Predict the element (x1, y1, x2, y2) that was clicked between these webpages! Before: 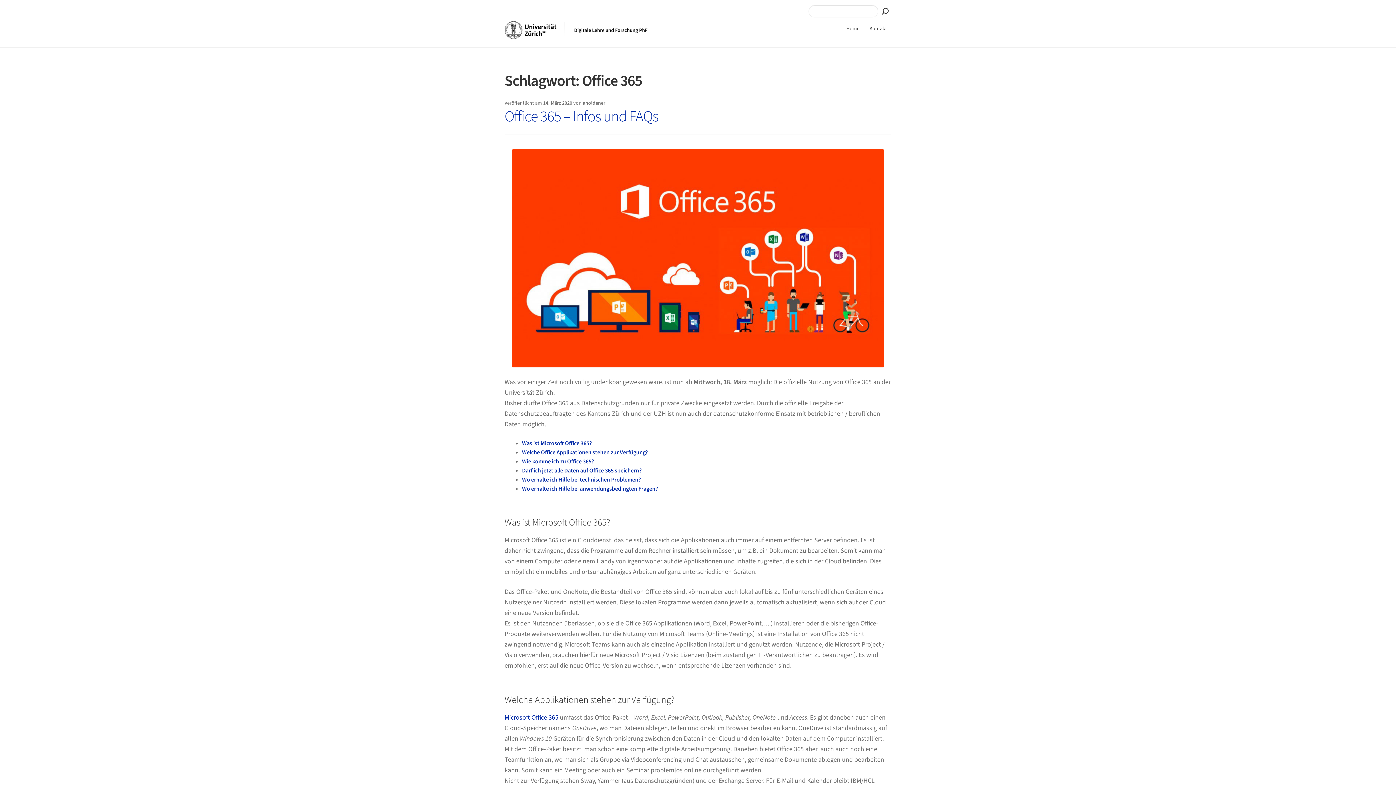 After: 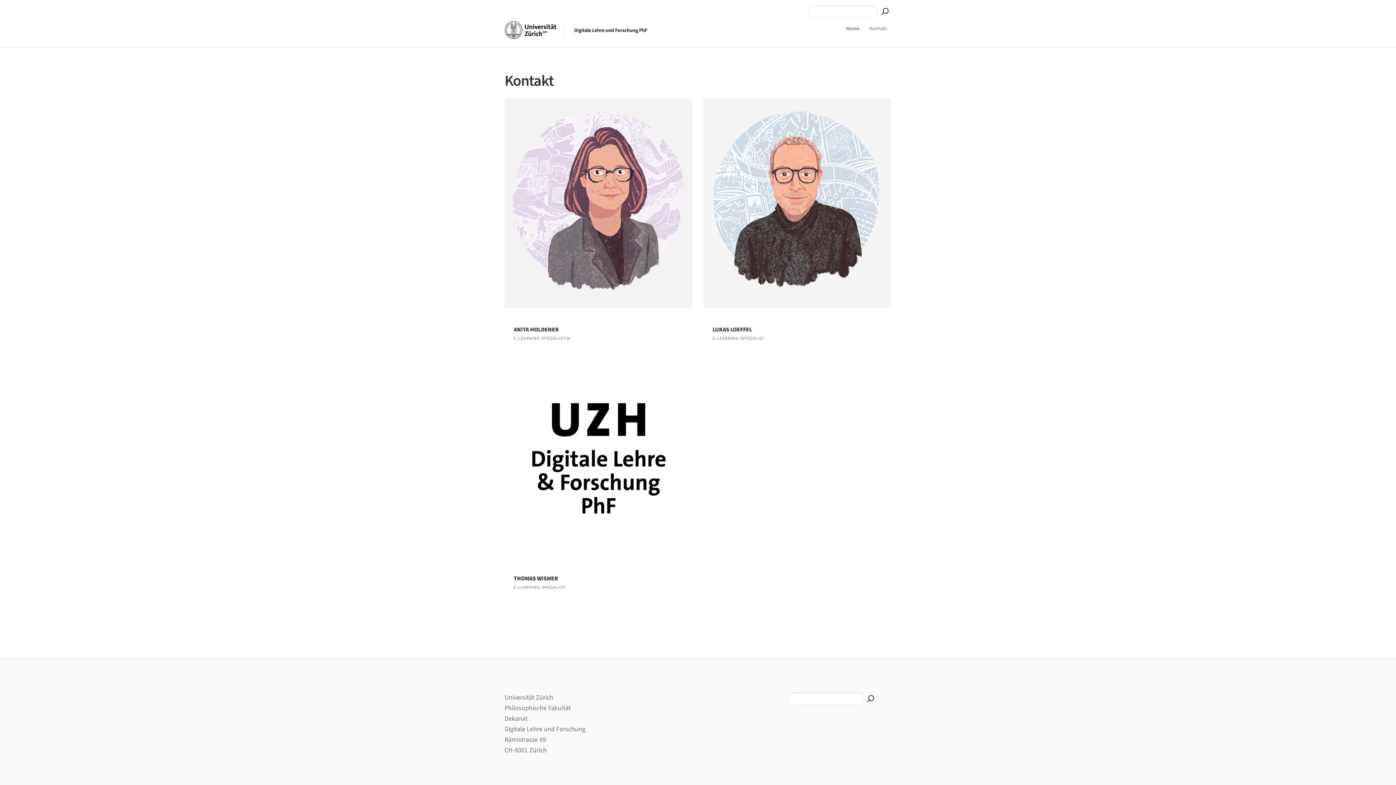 Action: bbox: (865, 21, 891, 36) label: Kontakt